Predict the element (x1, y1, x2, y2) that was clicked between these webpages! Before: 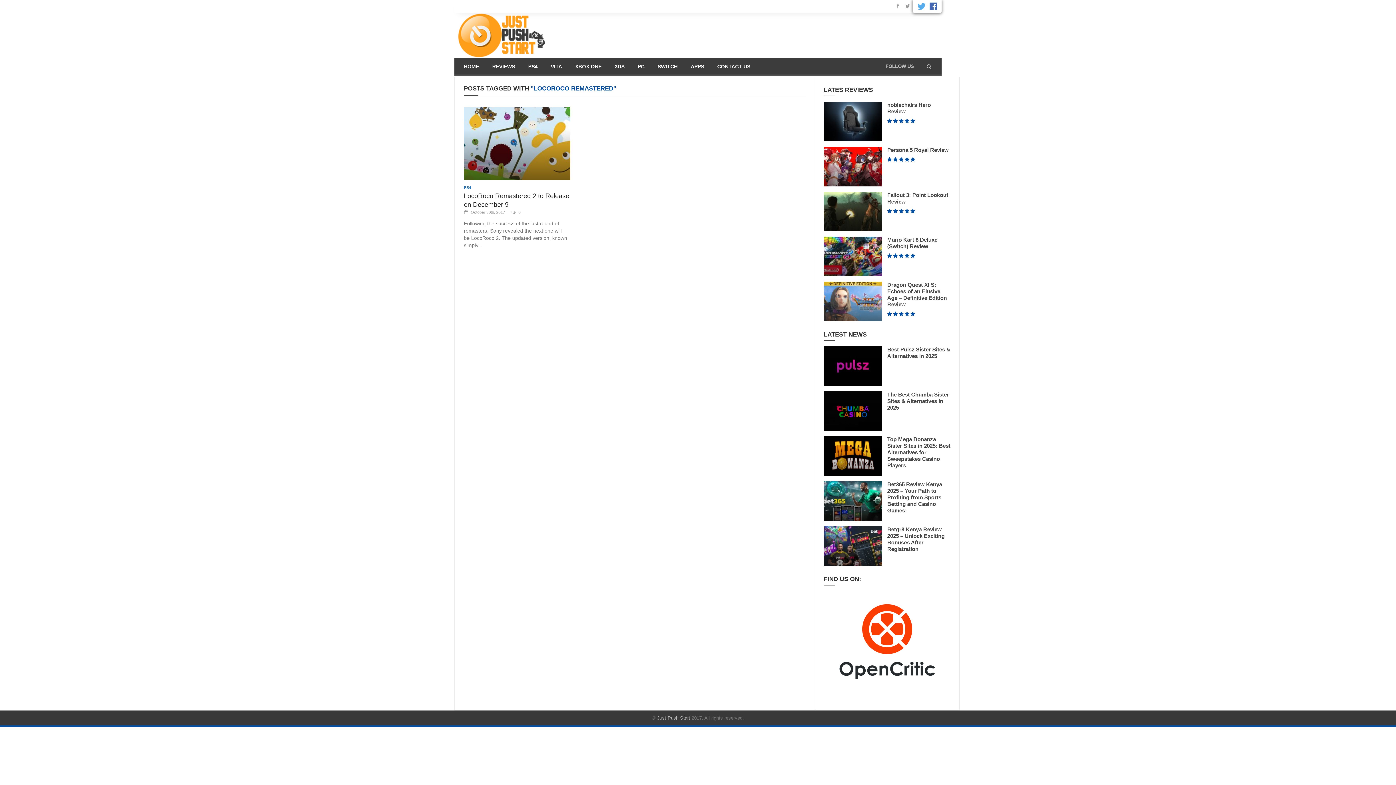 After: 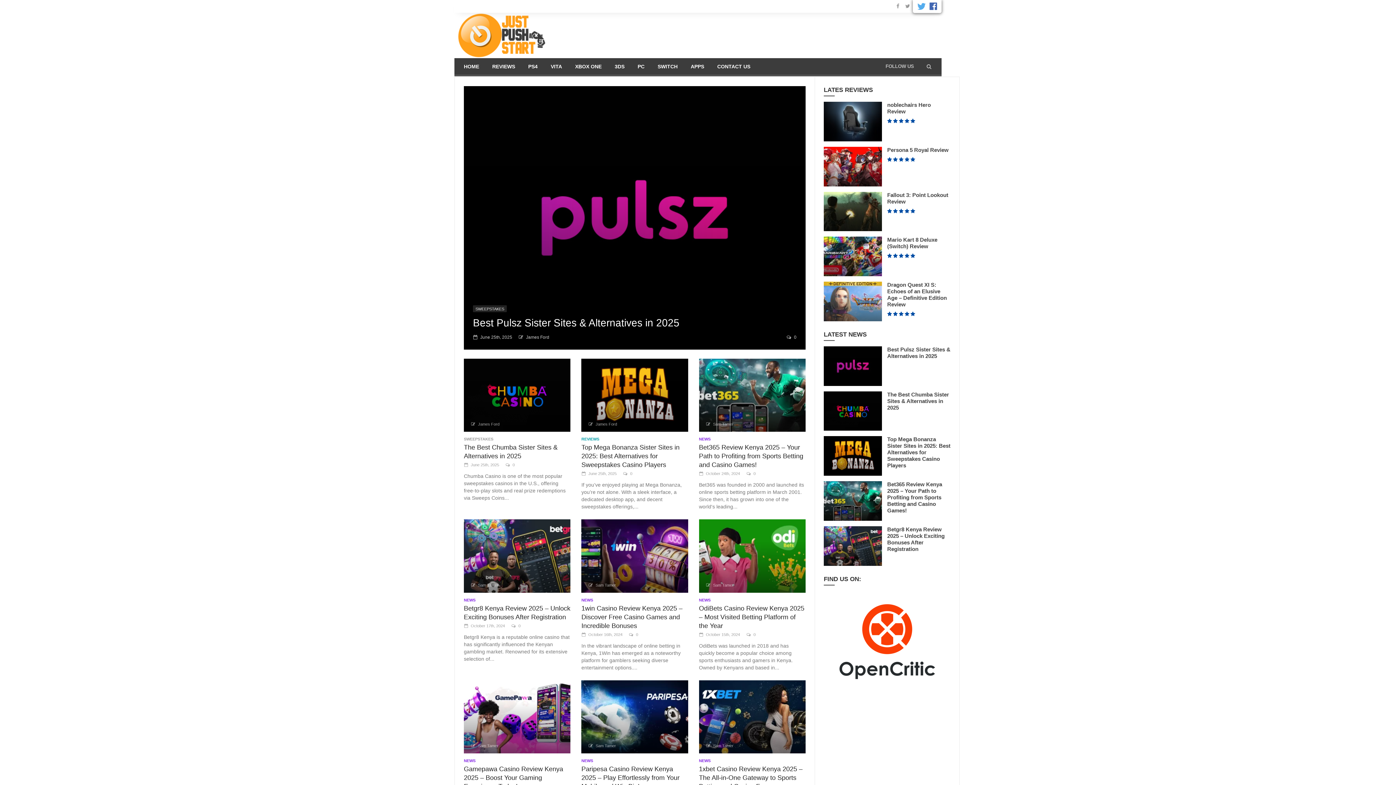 Action: label: HOME bbox: (457, 58, 485, 76)